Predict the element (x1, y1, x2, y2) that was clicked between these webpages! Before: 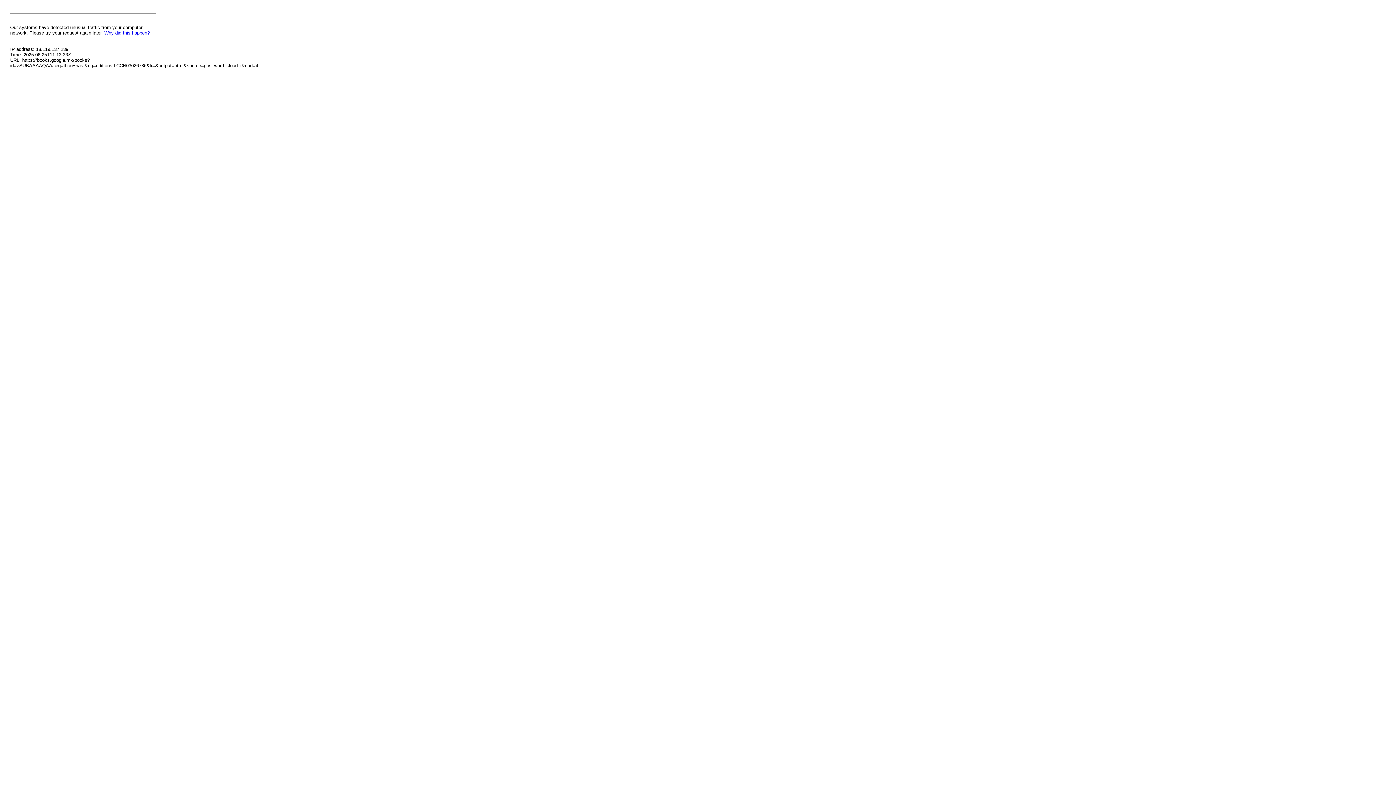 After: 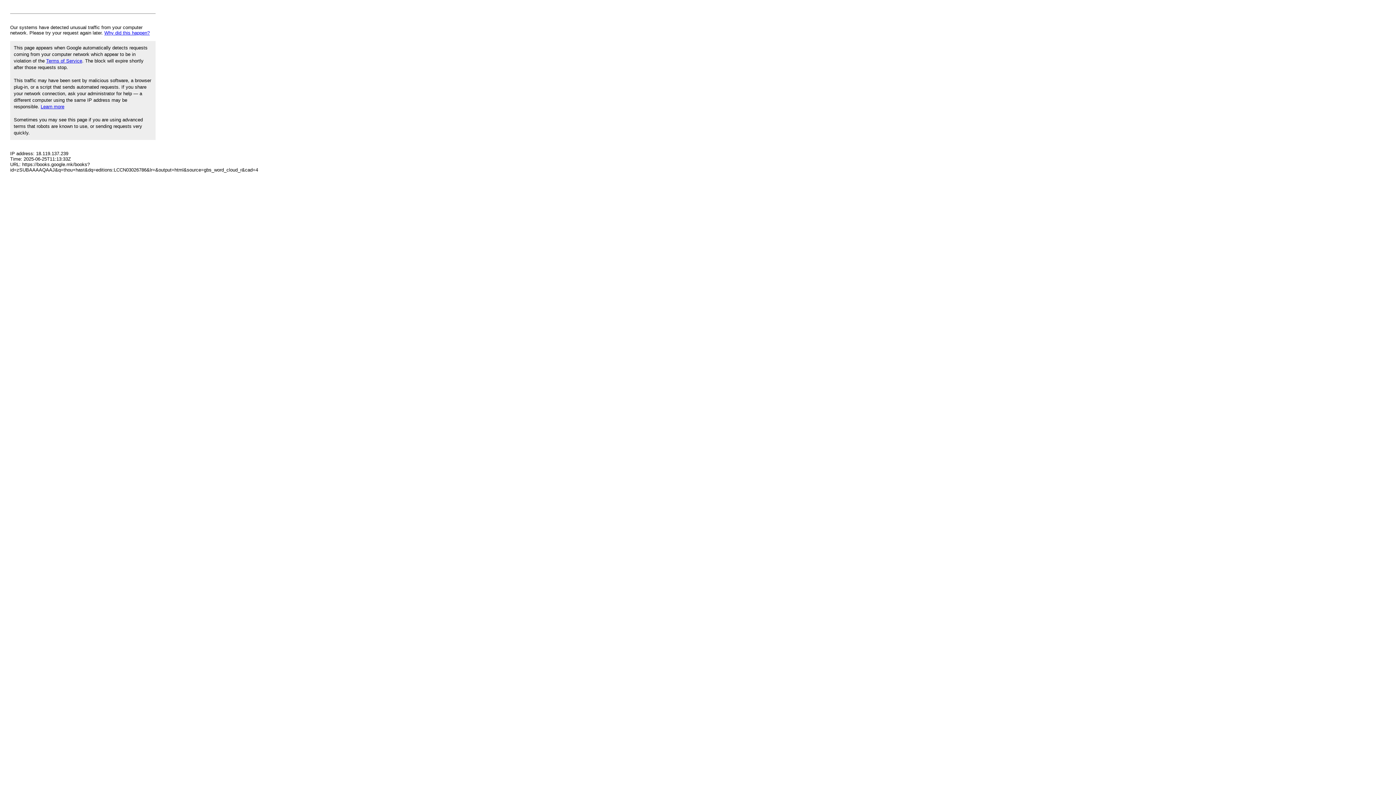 Action: label: Why did this happen? bbox: (104, 30, 149, 35)